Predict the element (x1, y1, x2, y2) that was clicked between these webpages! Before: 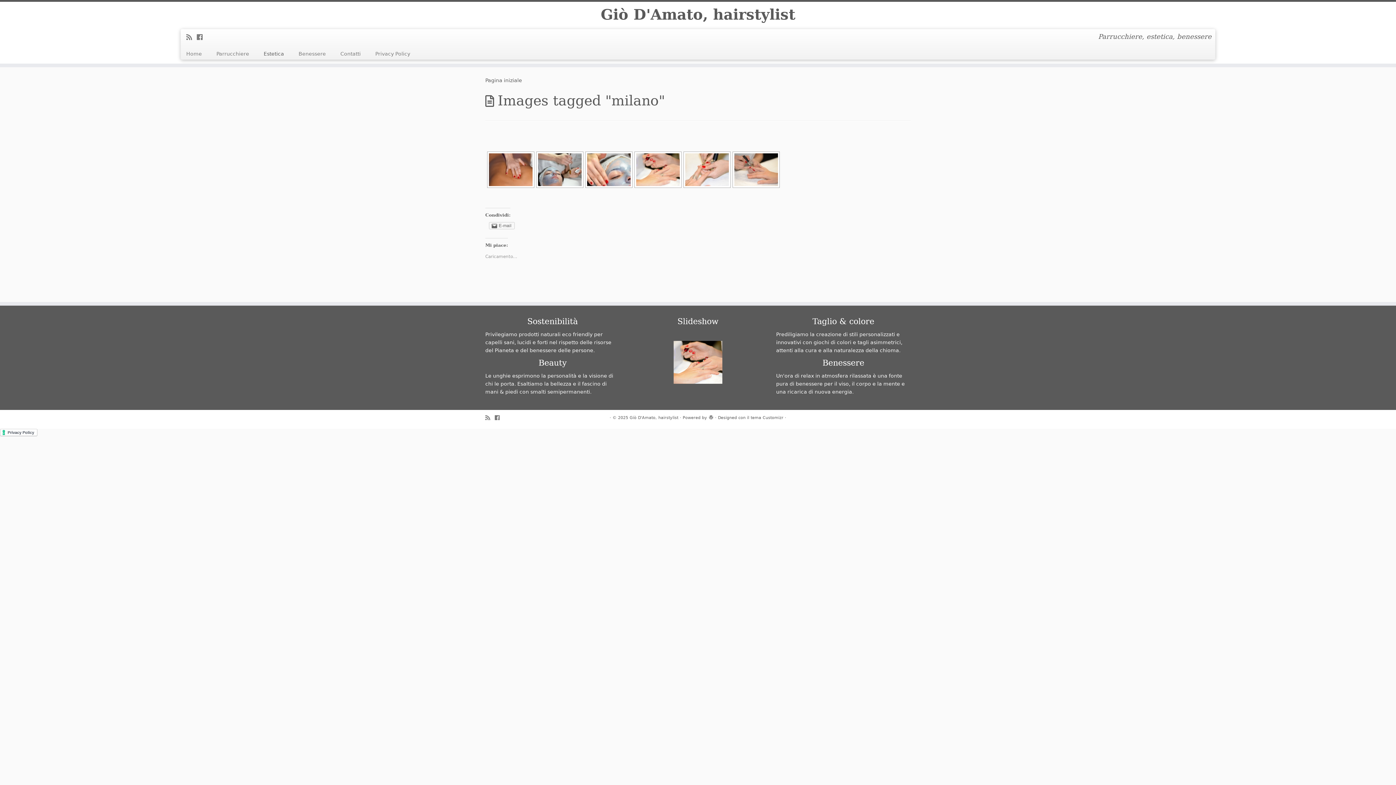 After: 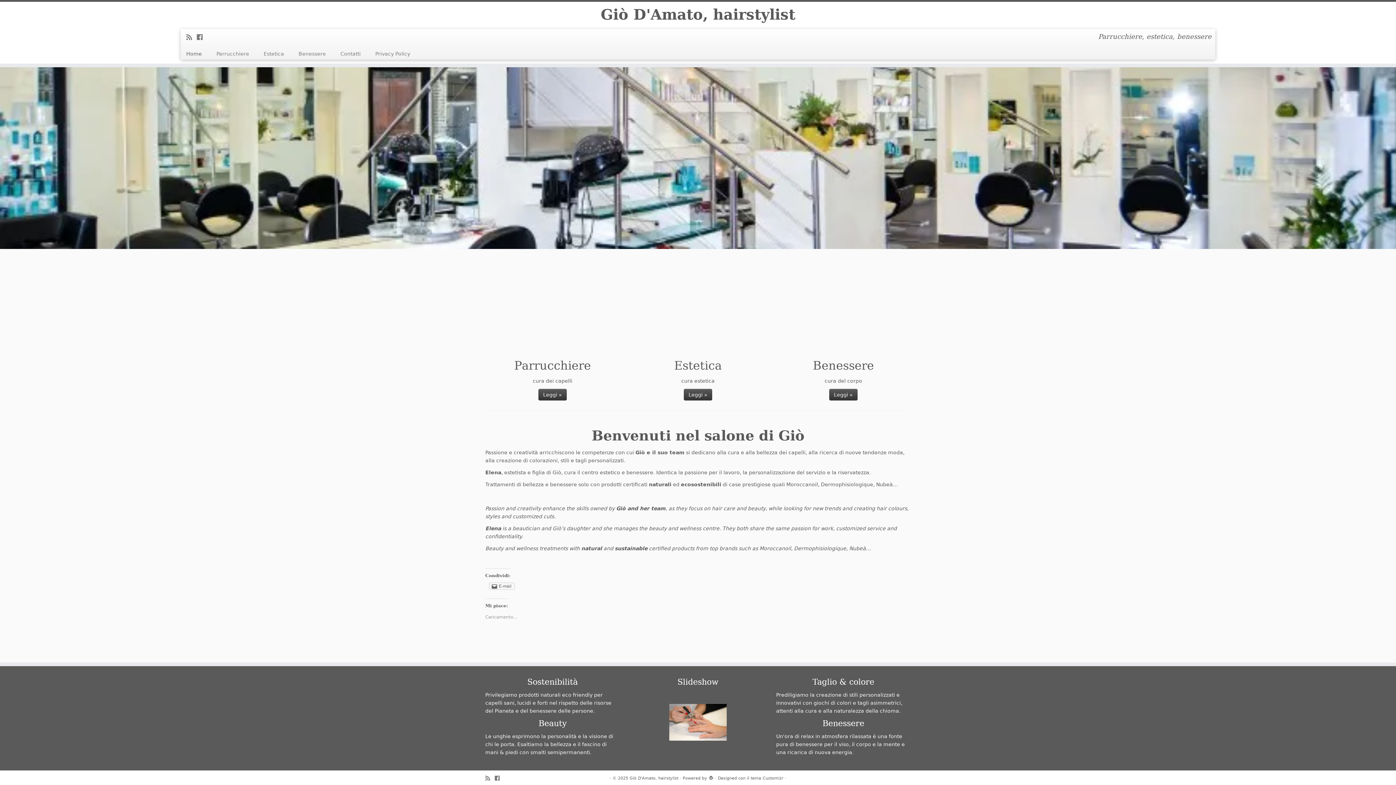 Action: bbox: (485, 77, 522, 83) label: Pagina iniziale